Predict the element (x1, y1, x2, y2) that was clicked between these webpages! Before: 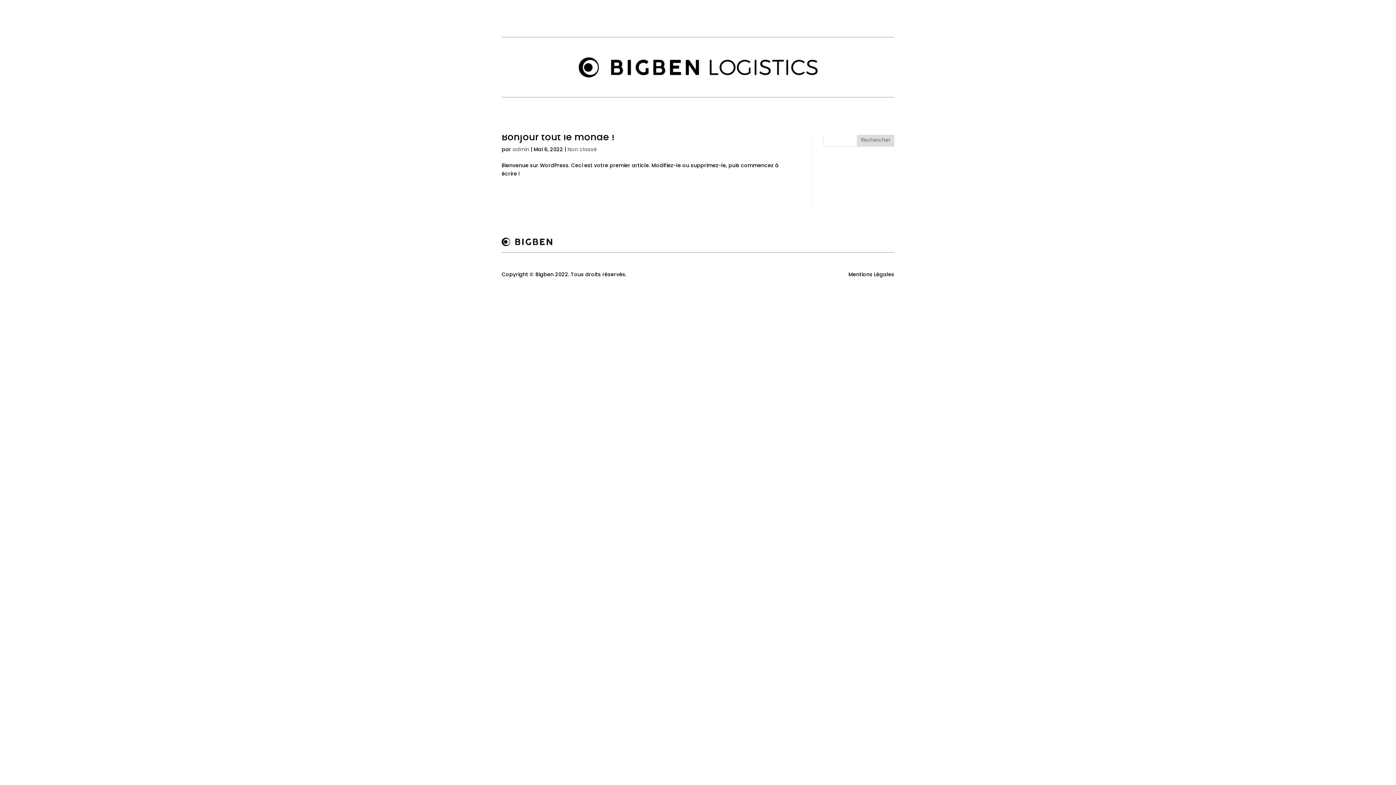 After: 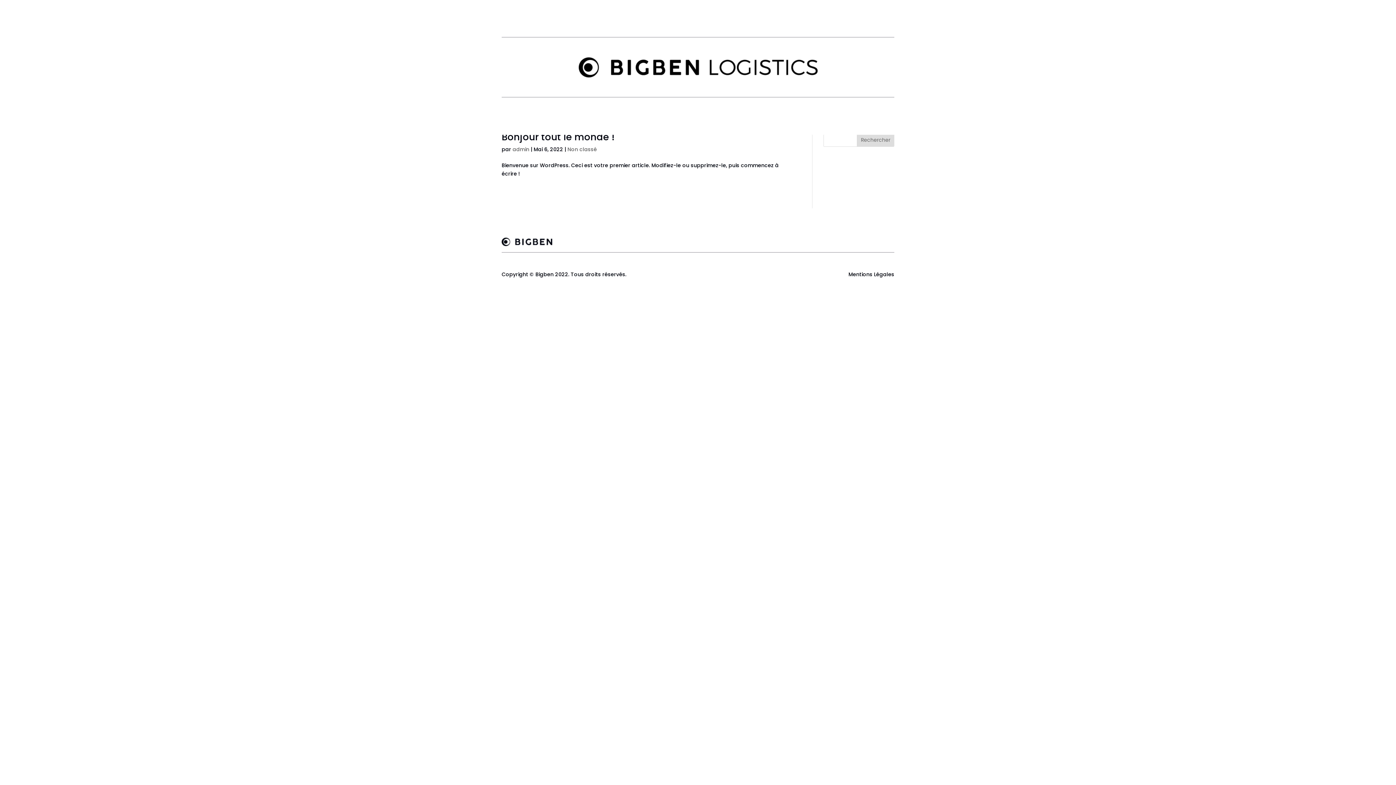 Action: bbox: (857, 132, 894, 146) label: Rechercher